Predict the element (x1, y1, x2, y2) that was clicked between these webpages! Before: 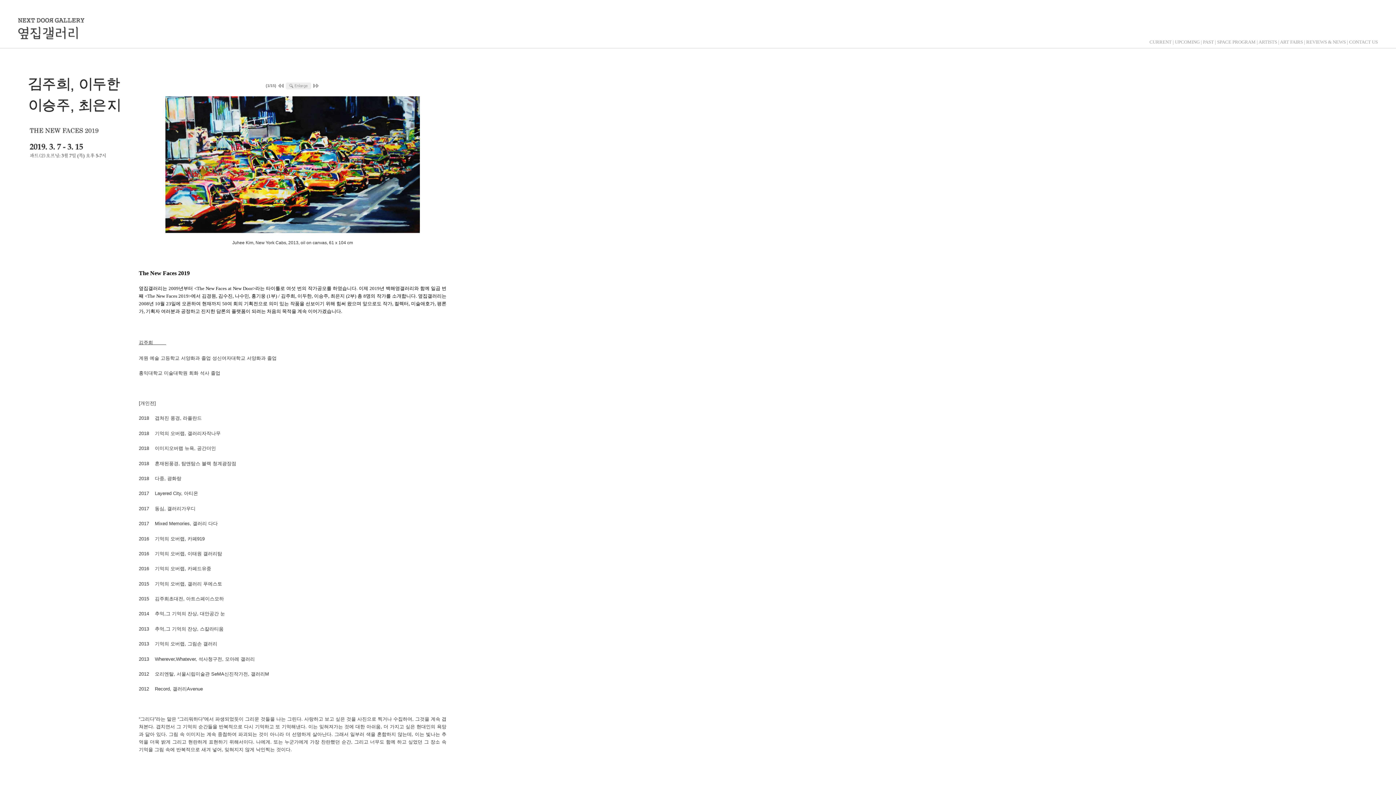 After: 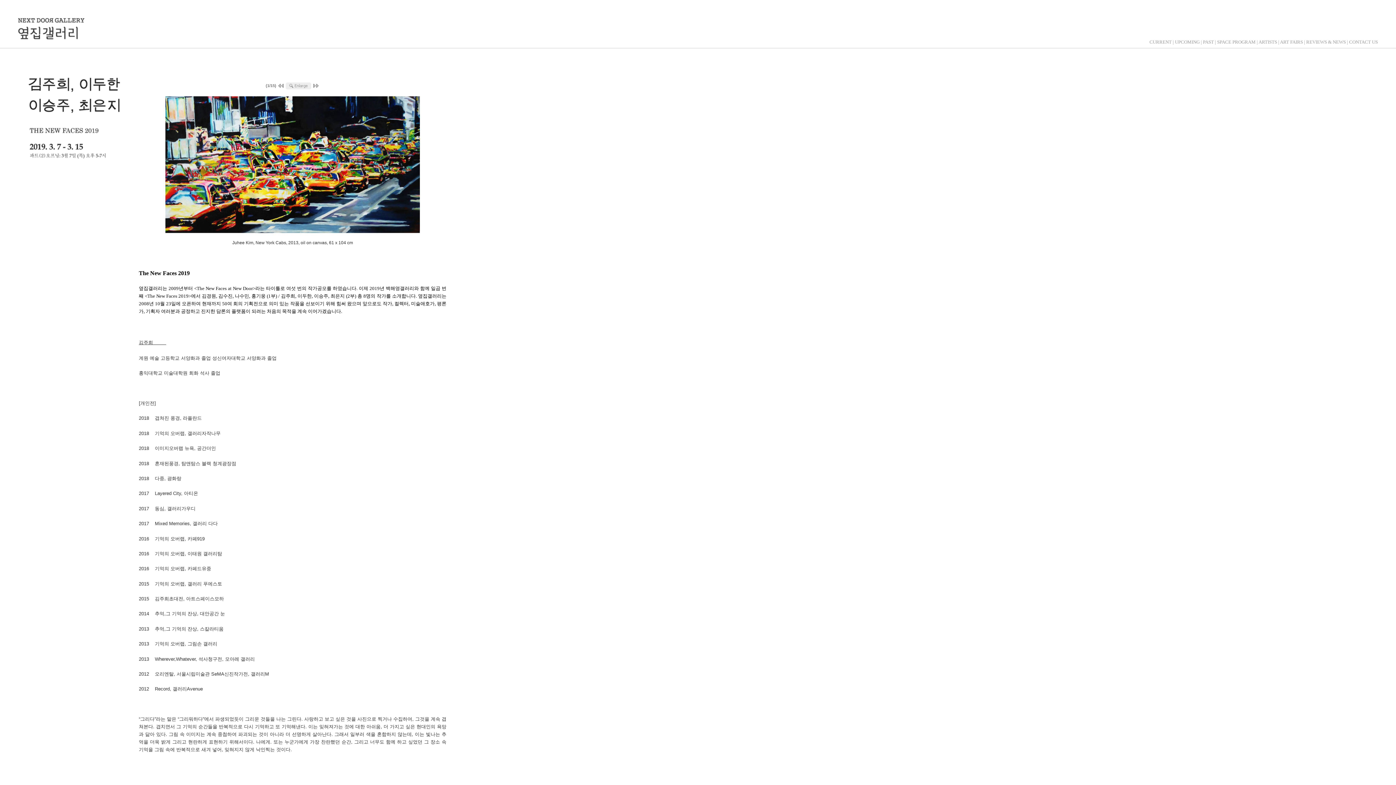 Action: bbox: (1175, 39, 1201, 44) label: UPCOMING 